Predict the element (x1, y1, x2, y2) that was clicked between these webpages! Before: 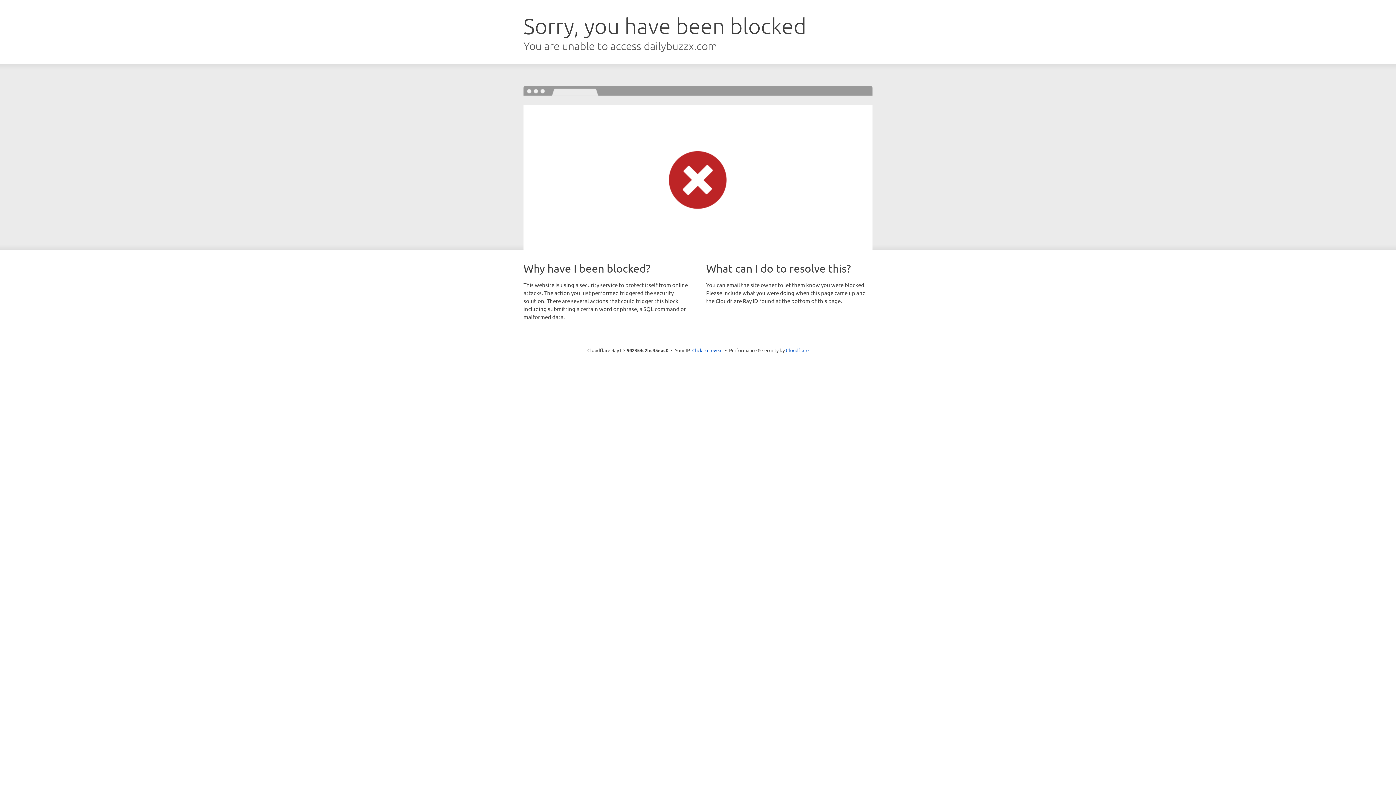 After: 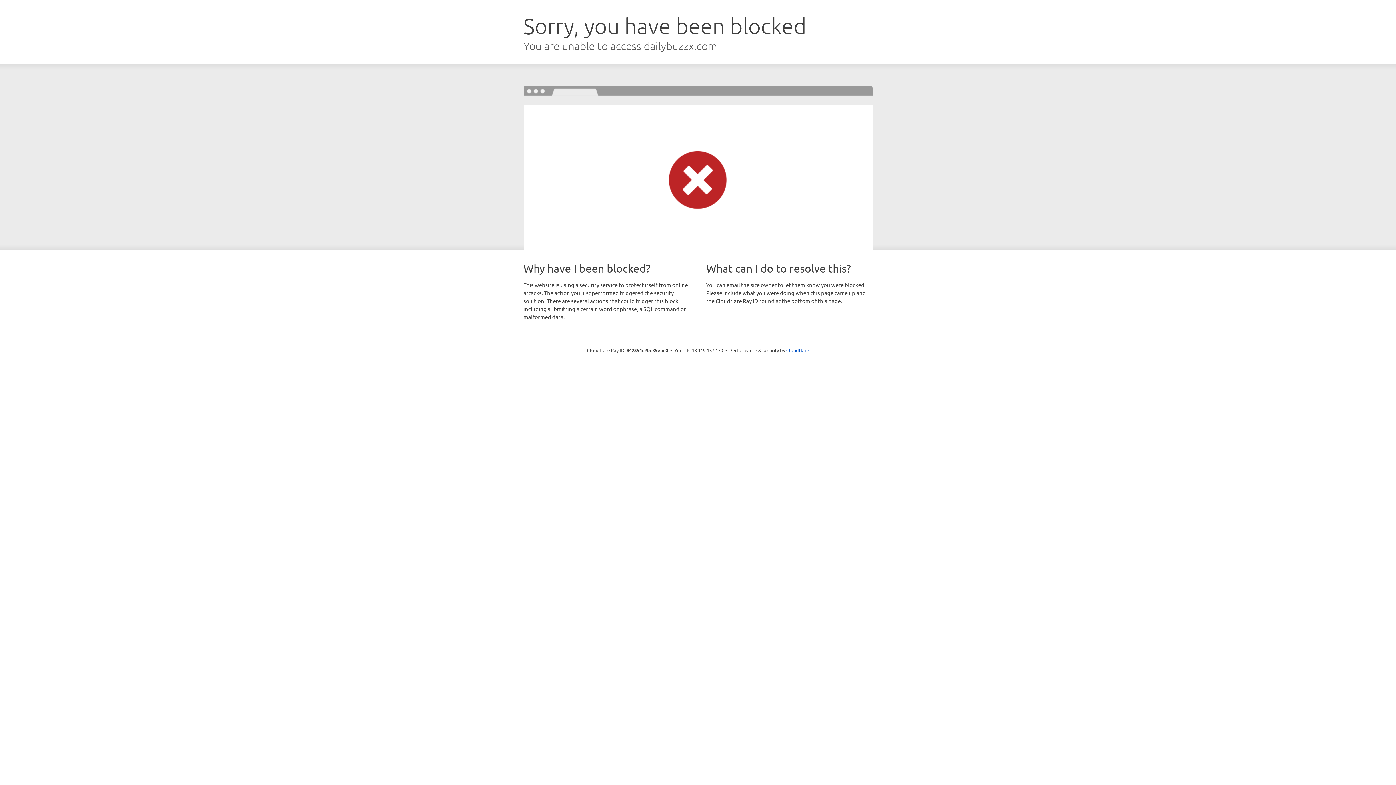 Action: bbox: (692, 346, 722, 353) label: Click to reveal